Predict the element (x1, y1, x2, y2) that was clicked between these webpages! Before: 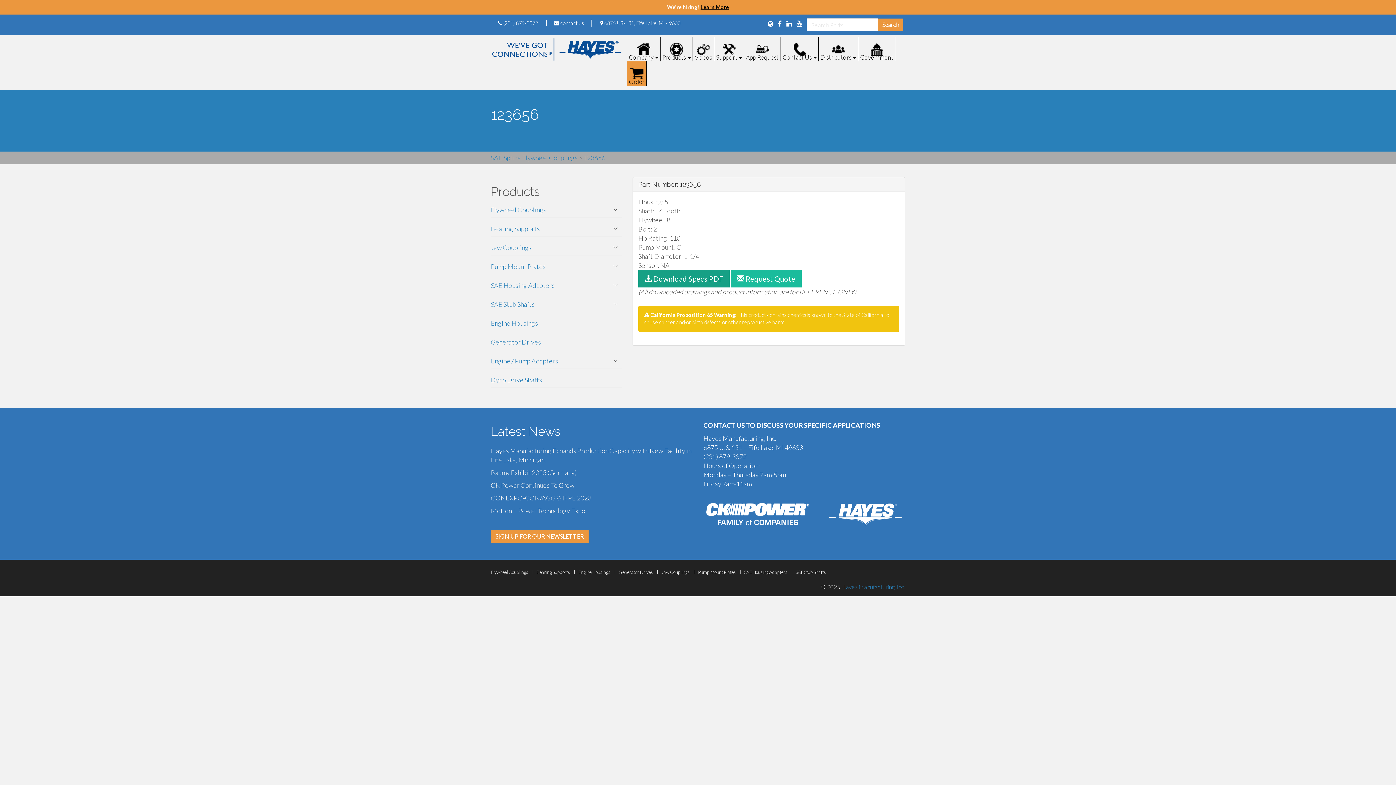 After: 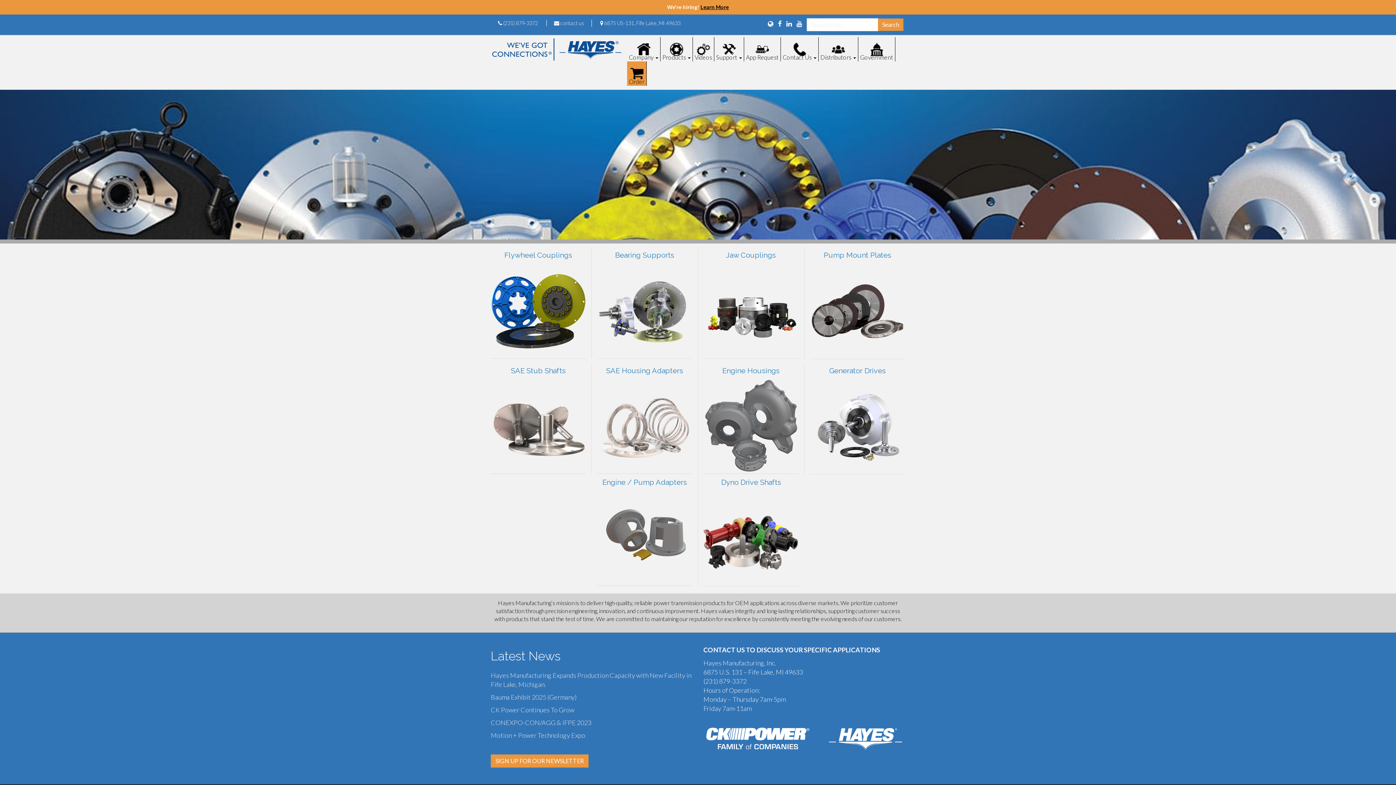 Action: bbox: (826, 499, 905, 529)